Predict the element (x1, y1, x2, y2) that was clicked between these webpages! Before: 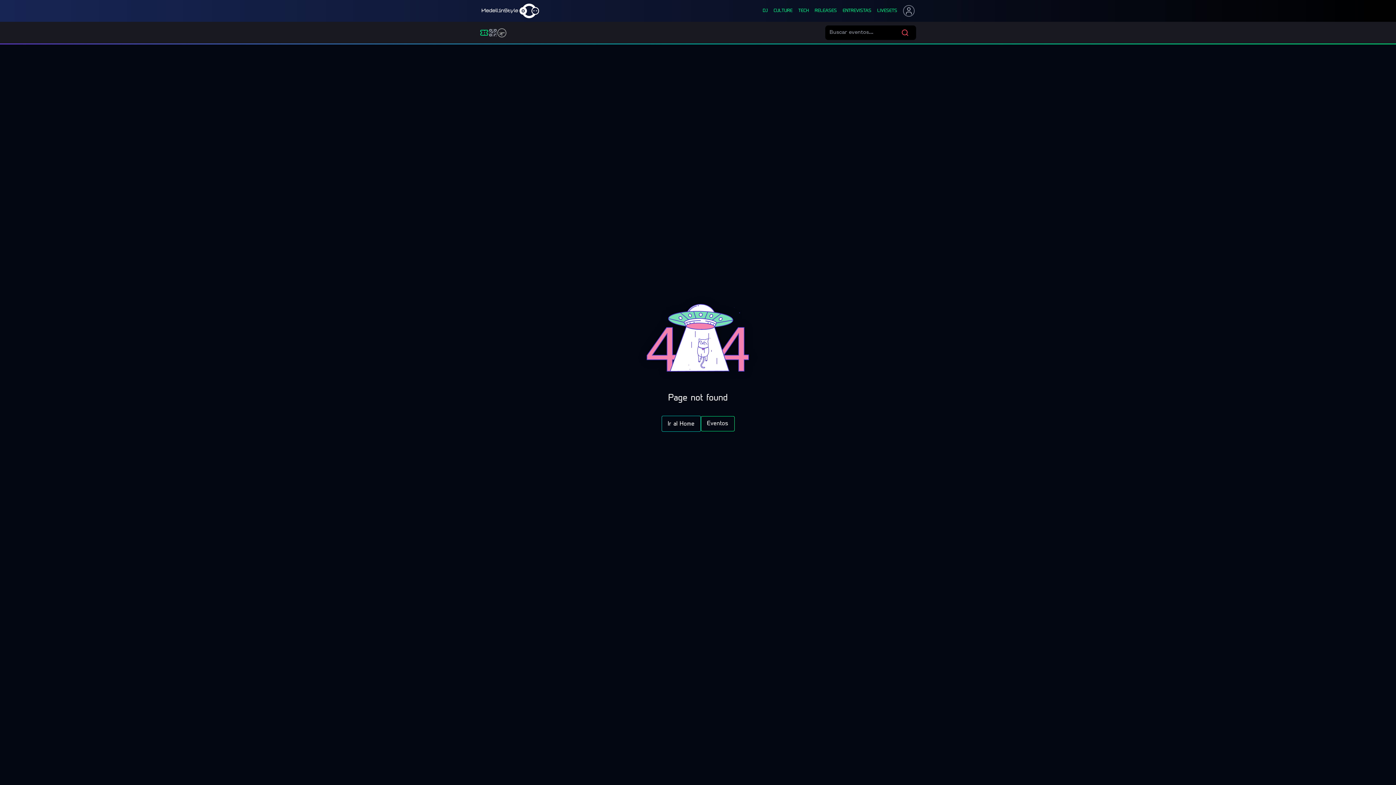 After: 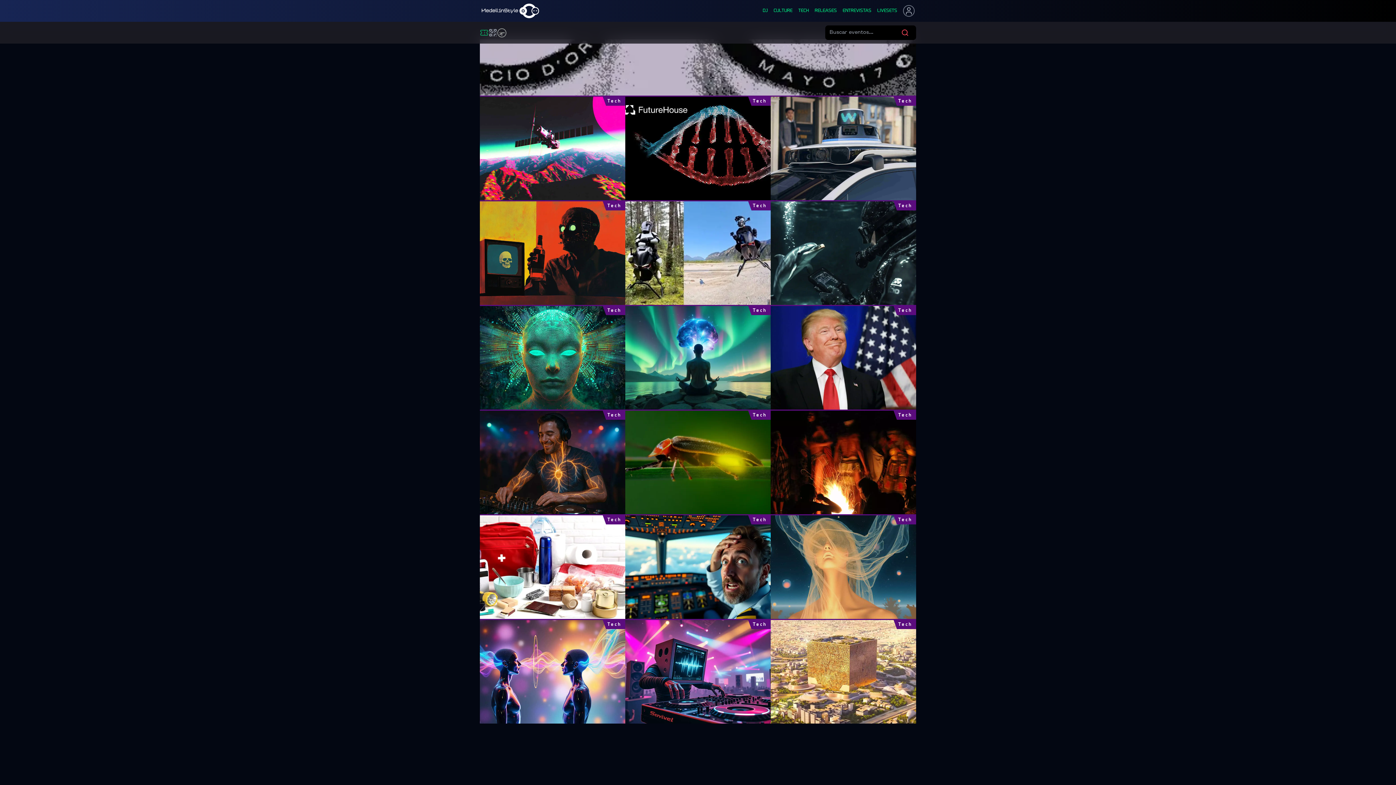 Action: label: TECH bbox: (798, 8, 809, 13)